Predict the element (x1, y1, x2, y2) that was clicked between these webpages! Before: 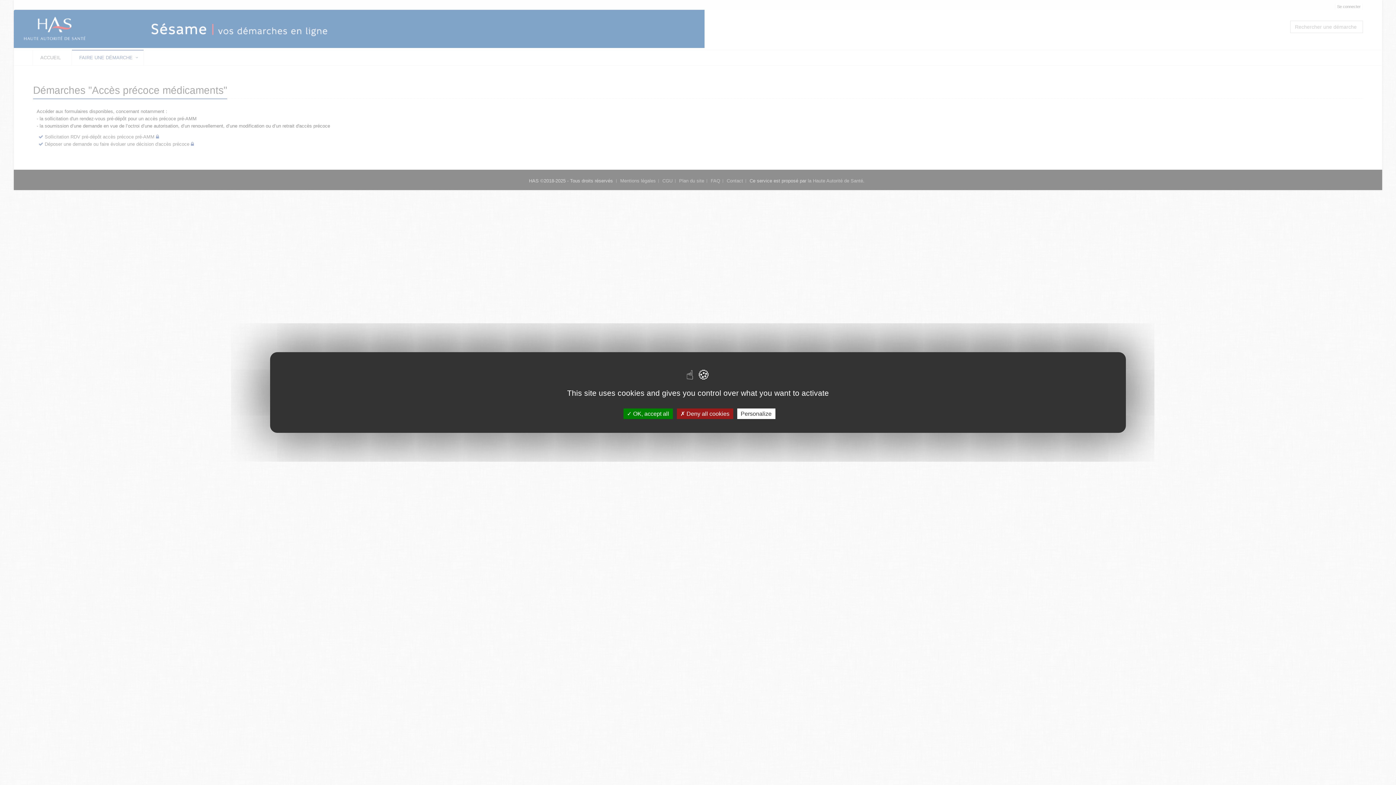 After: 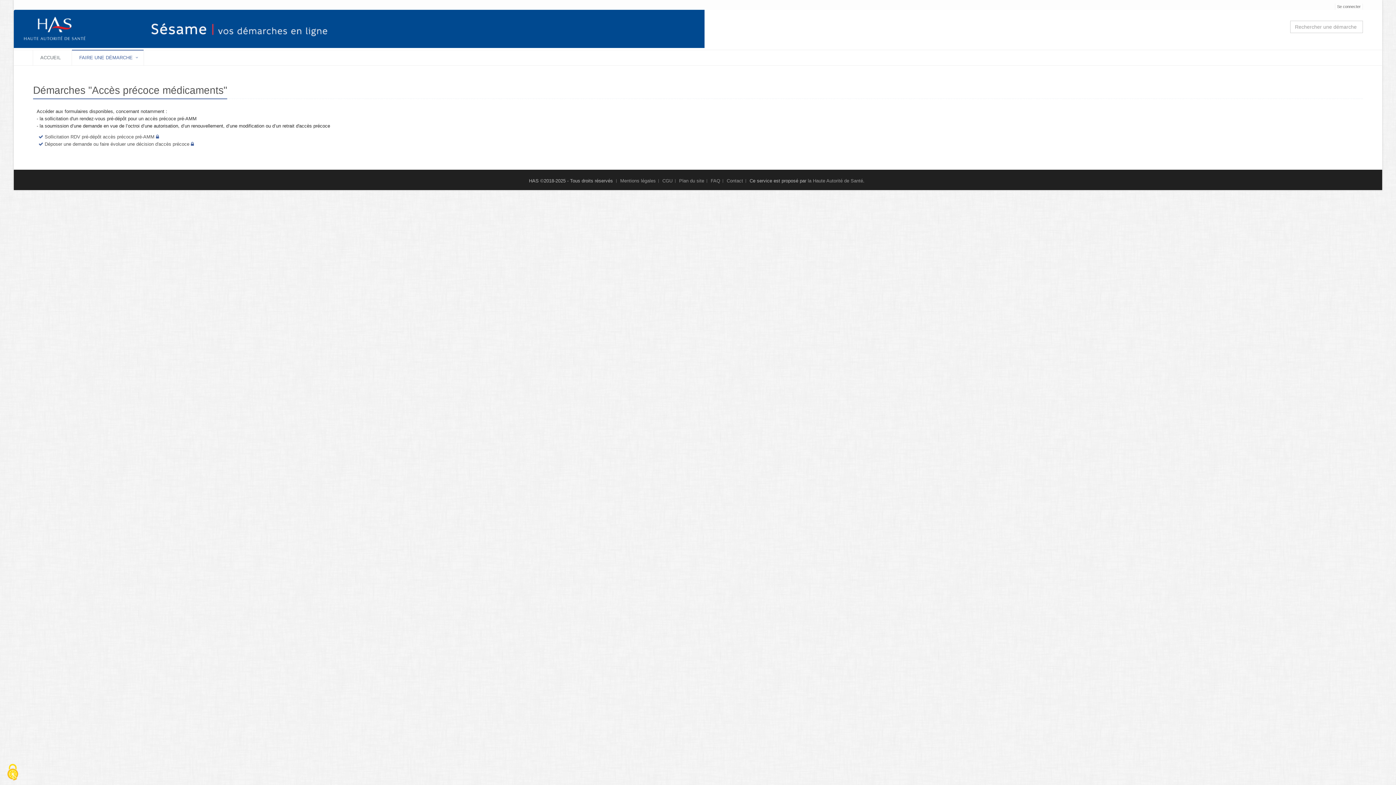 Action: label:  OK, accept all bbox: (623, 408, 672, 419)